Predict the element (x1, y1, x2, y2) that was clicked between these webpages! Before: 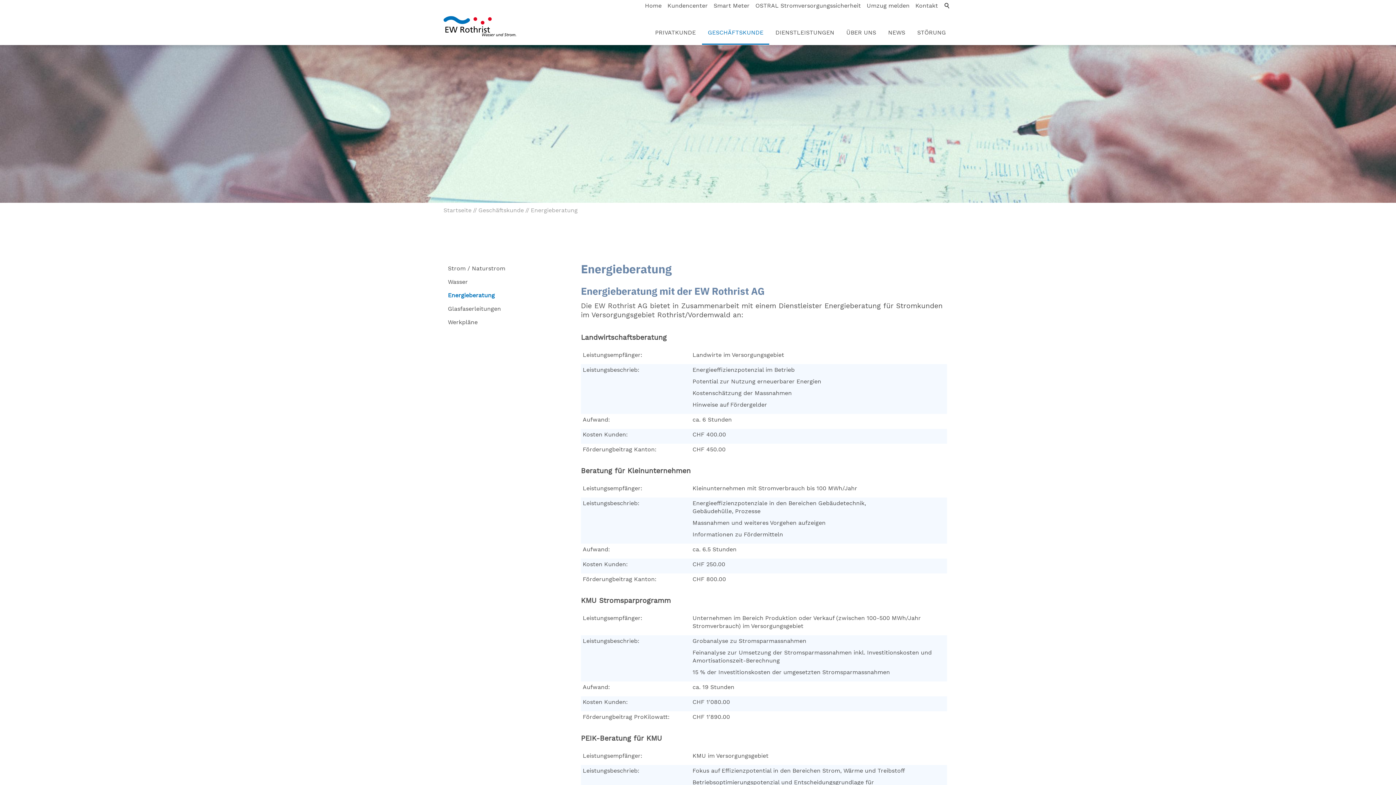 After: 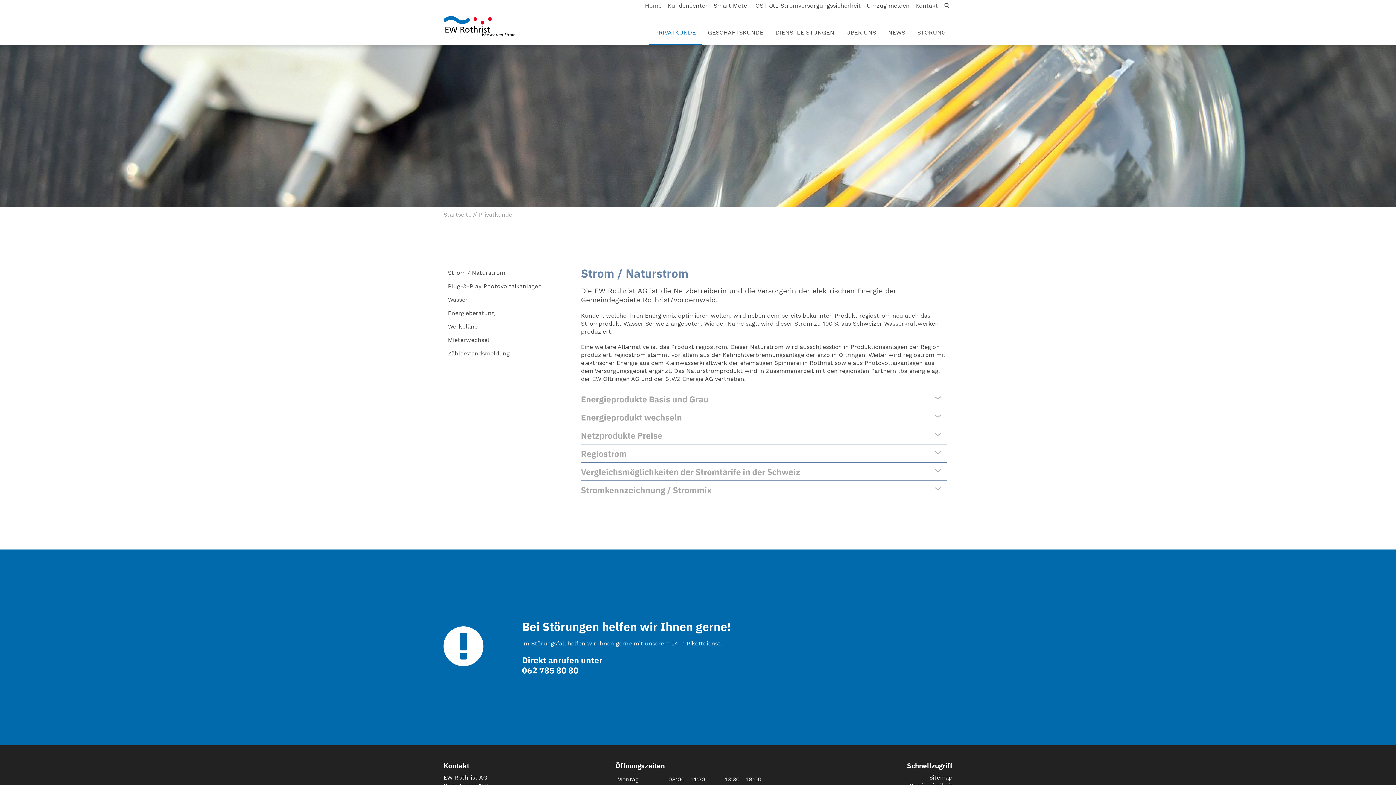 Action: label: PRIVATKUNDE bbox: (649, 25, 701, 44)